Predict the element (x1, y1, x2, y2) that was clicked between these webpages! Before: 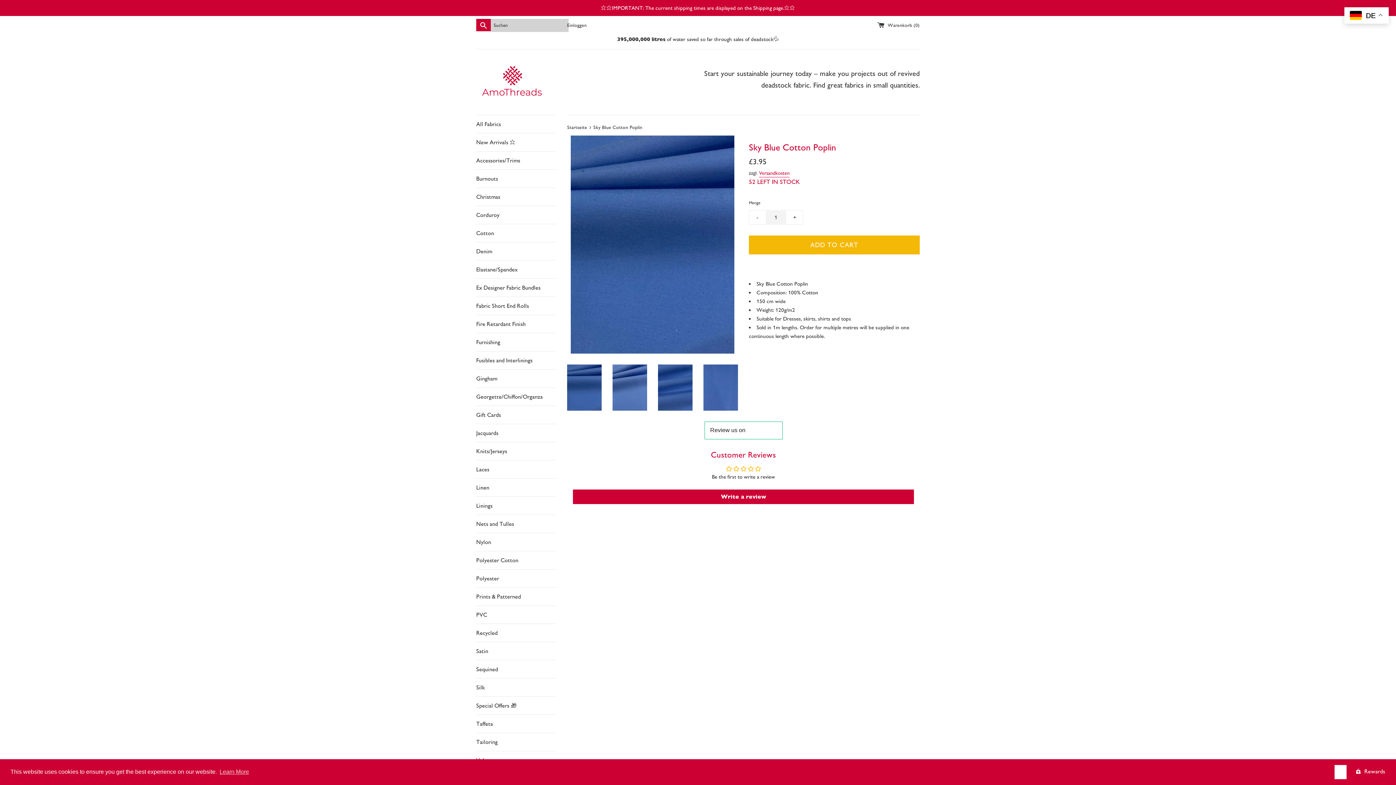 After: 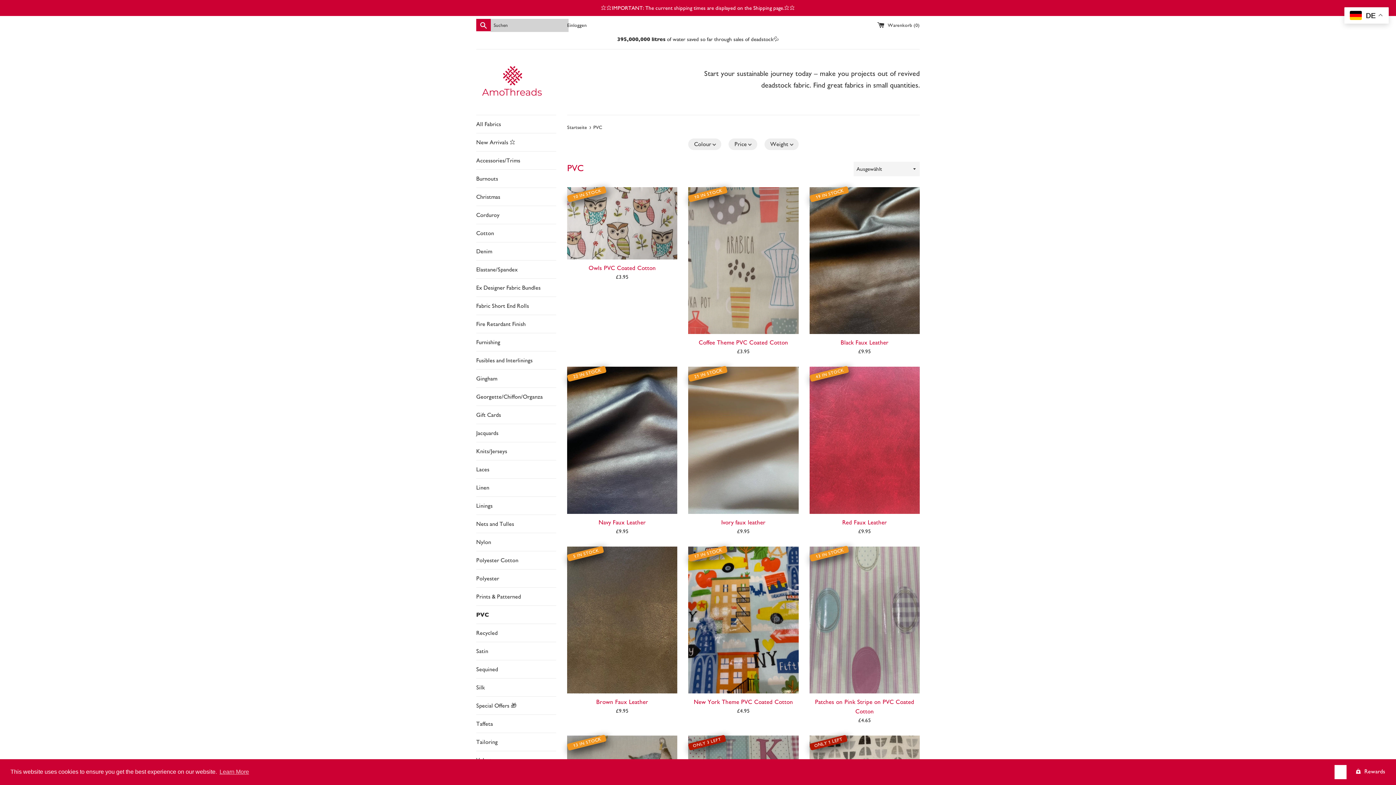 Action: label: PVC bbox: (476, 606, 556, 624)